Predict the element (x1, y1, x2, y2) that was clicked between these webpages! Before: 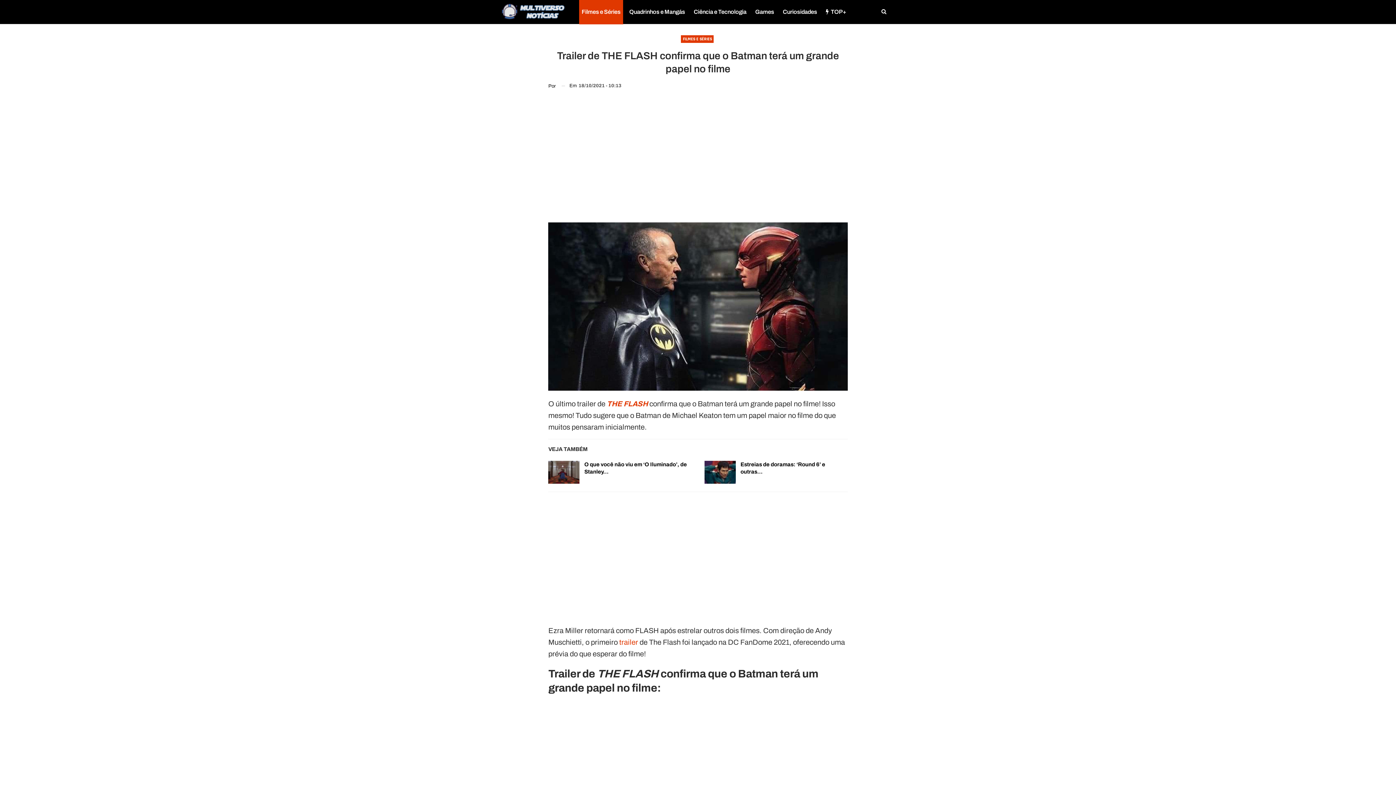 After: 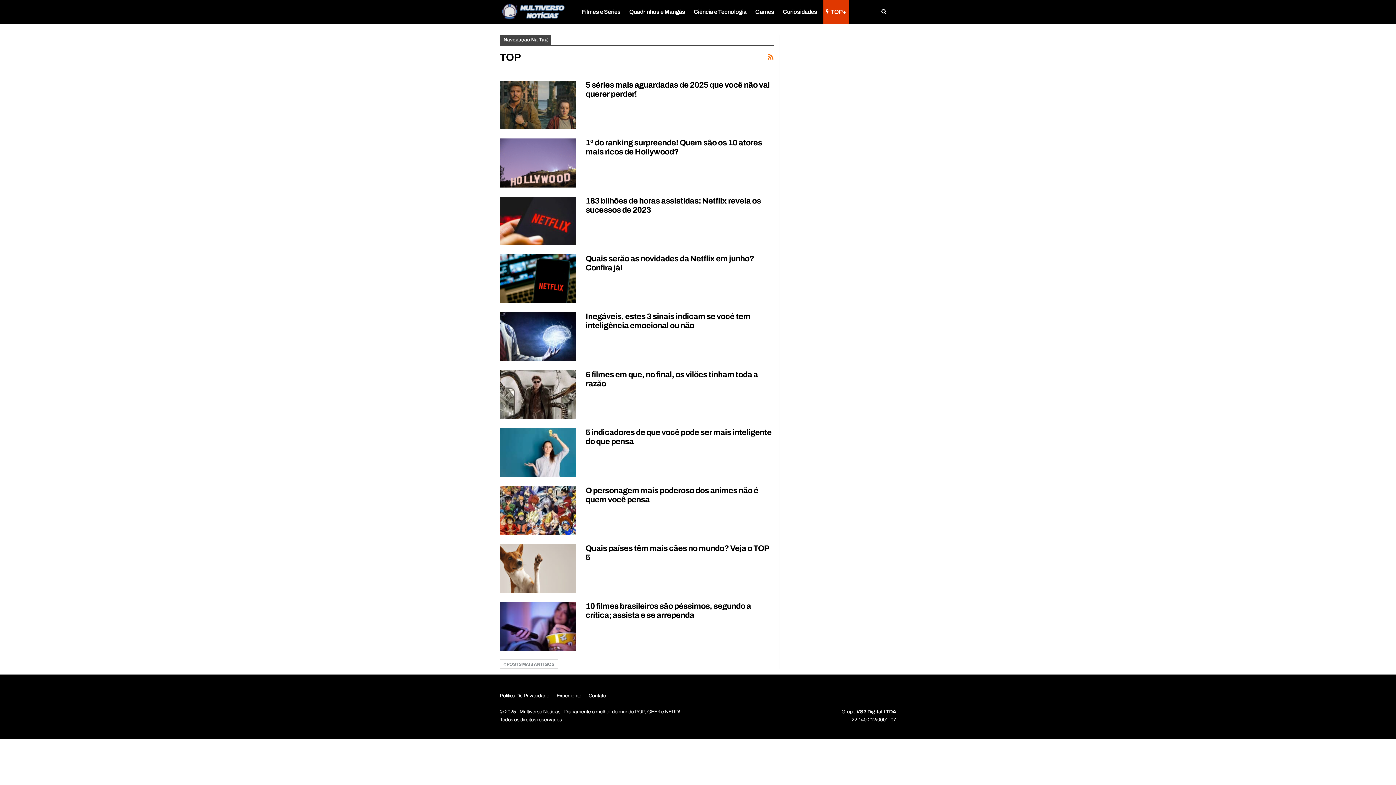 Action: label: TOP+ bbox: (823, 0, 848, 24)